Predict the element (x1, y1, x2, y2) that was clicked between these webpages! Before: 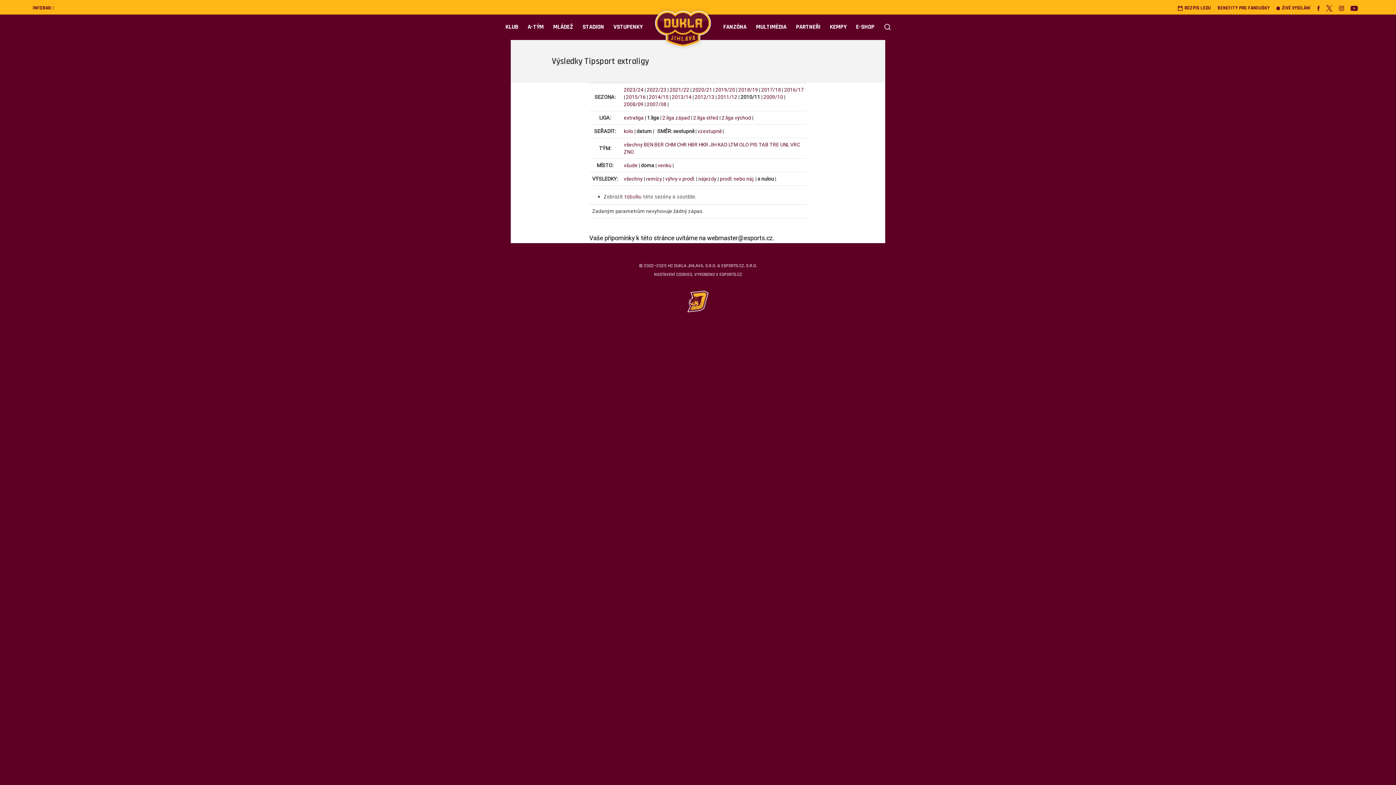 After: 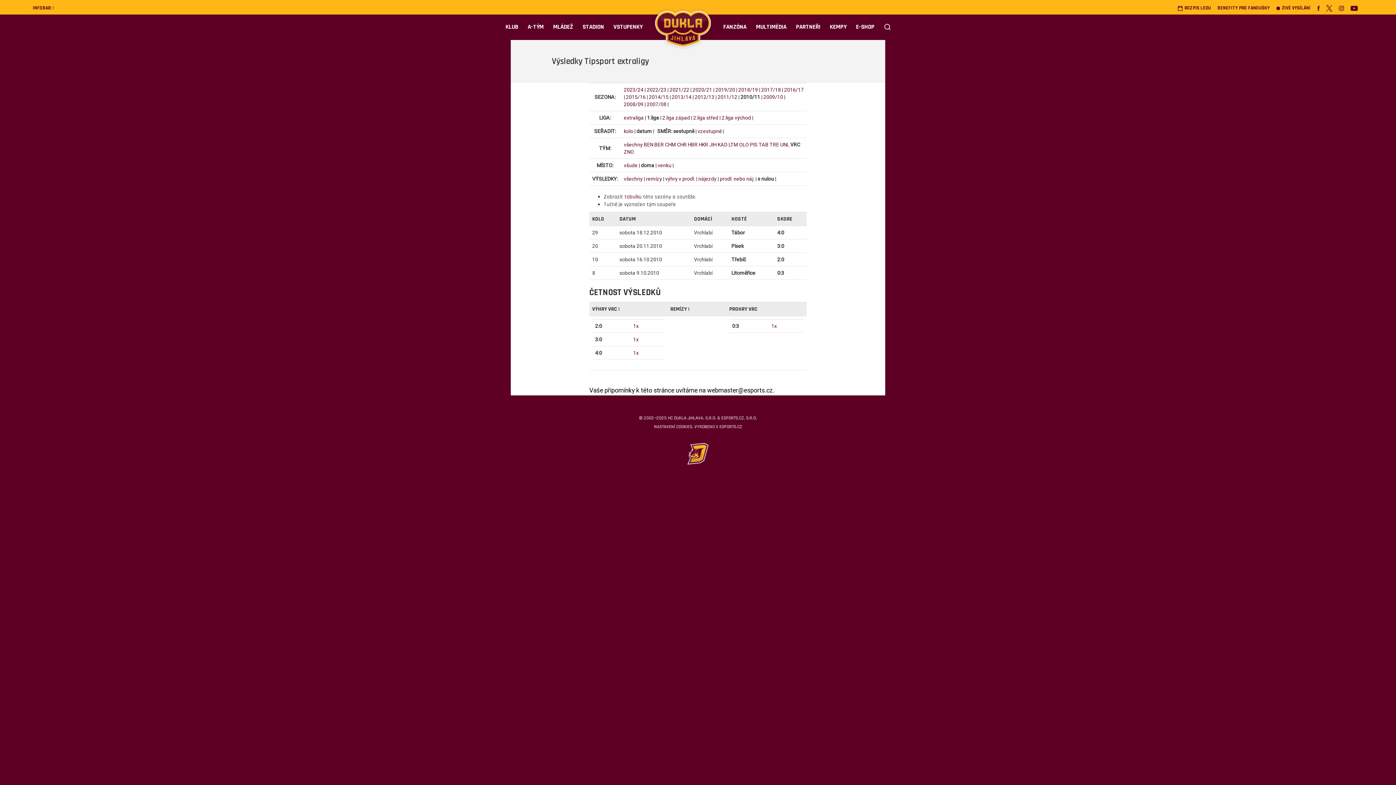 Action: label: VRC bbox: (790, 141, 800, 147)